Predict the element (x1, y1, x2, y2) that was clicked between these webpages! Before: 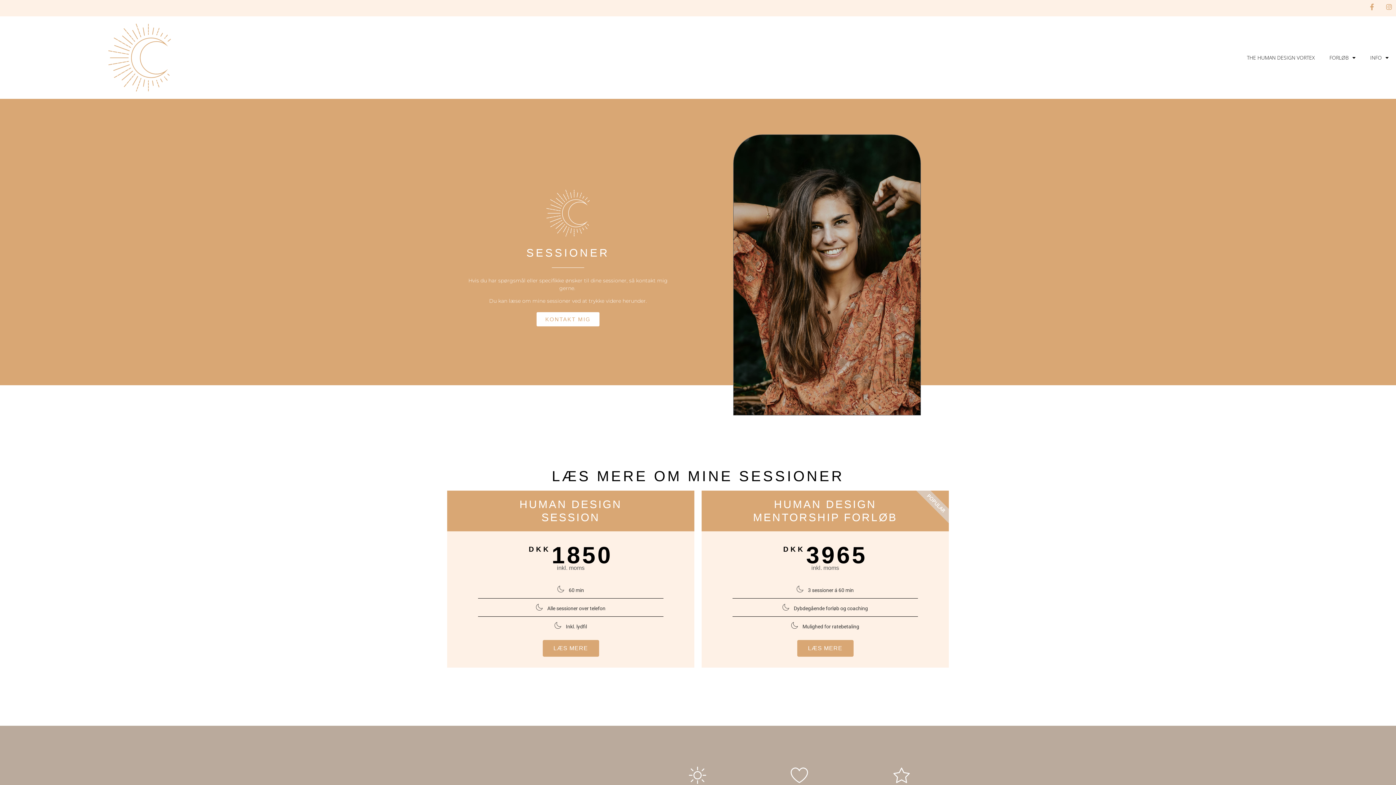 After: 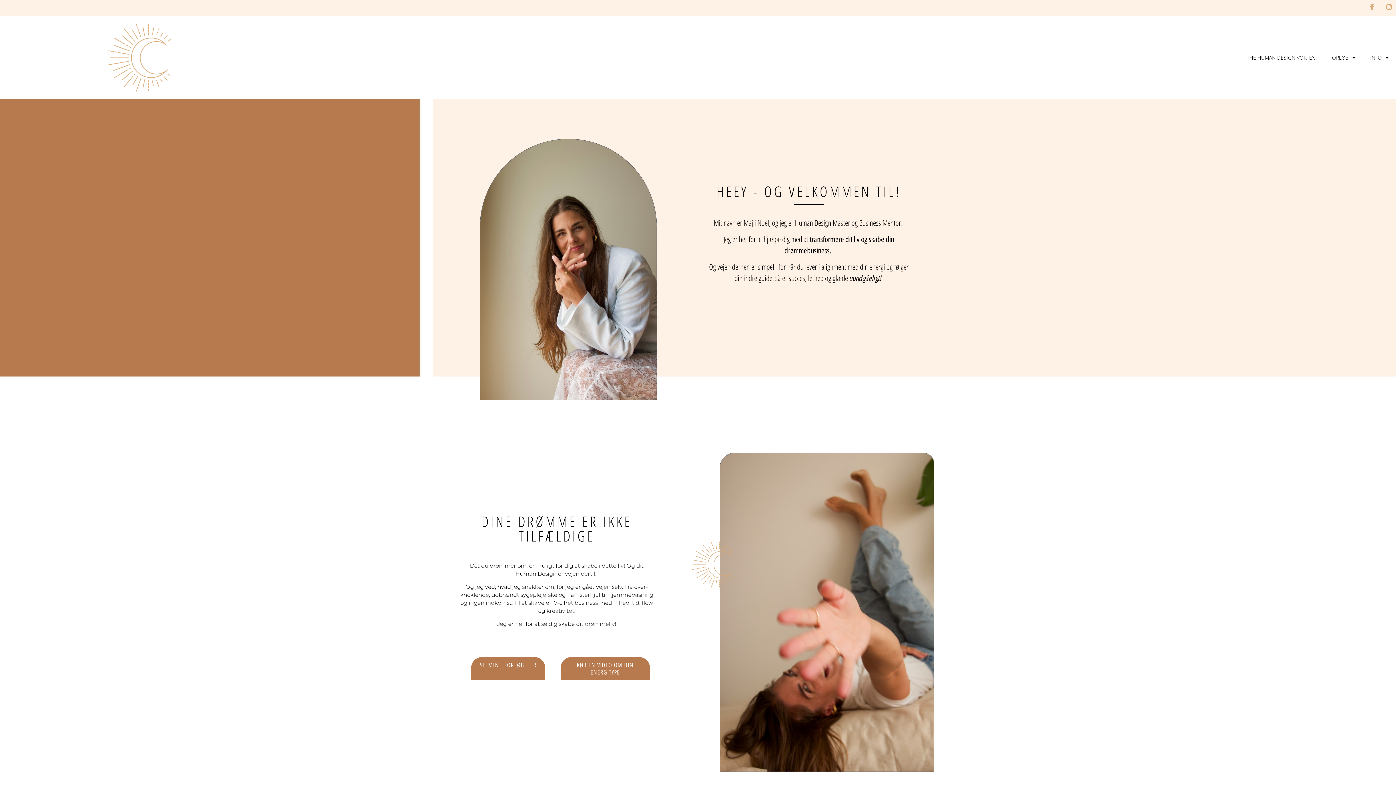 Action: bbox: (87, 23, 192, 91)